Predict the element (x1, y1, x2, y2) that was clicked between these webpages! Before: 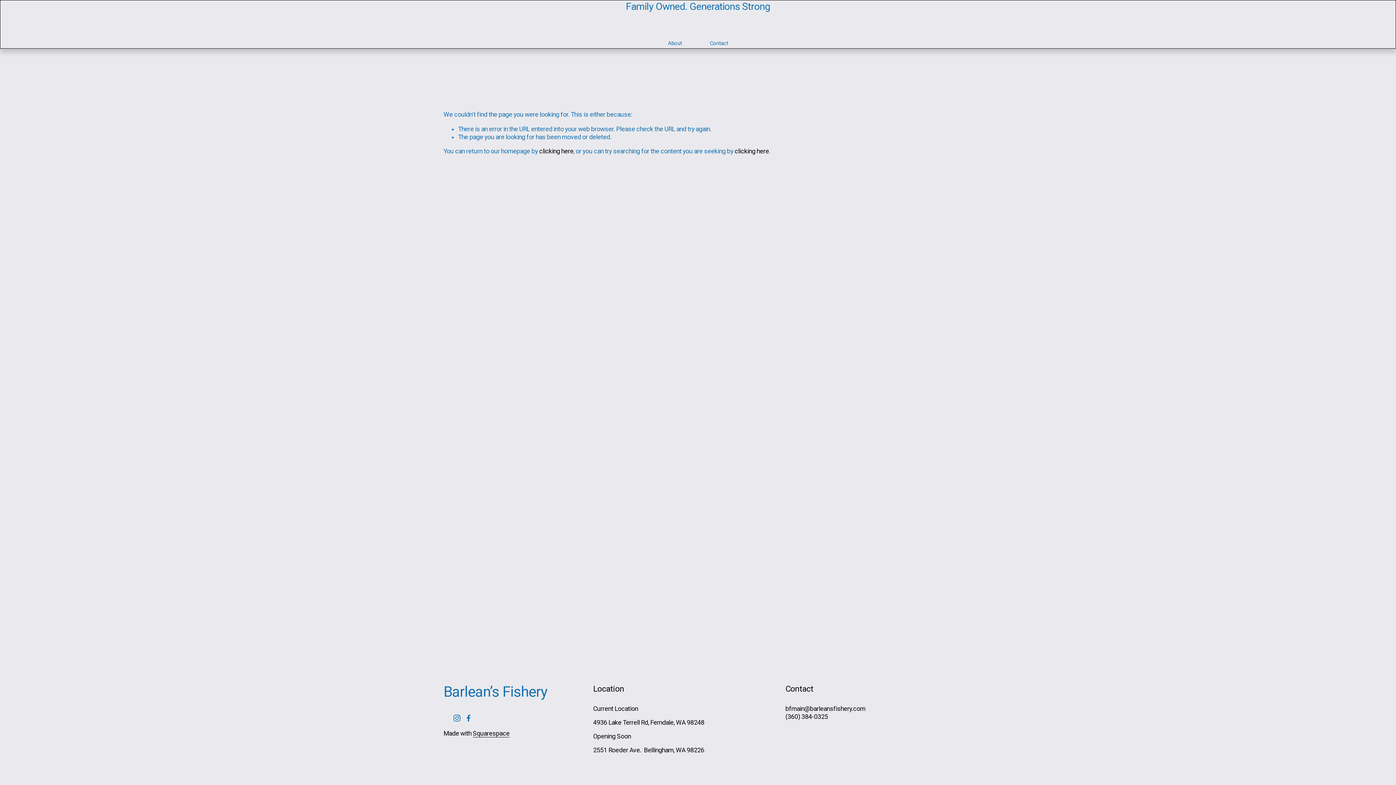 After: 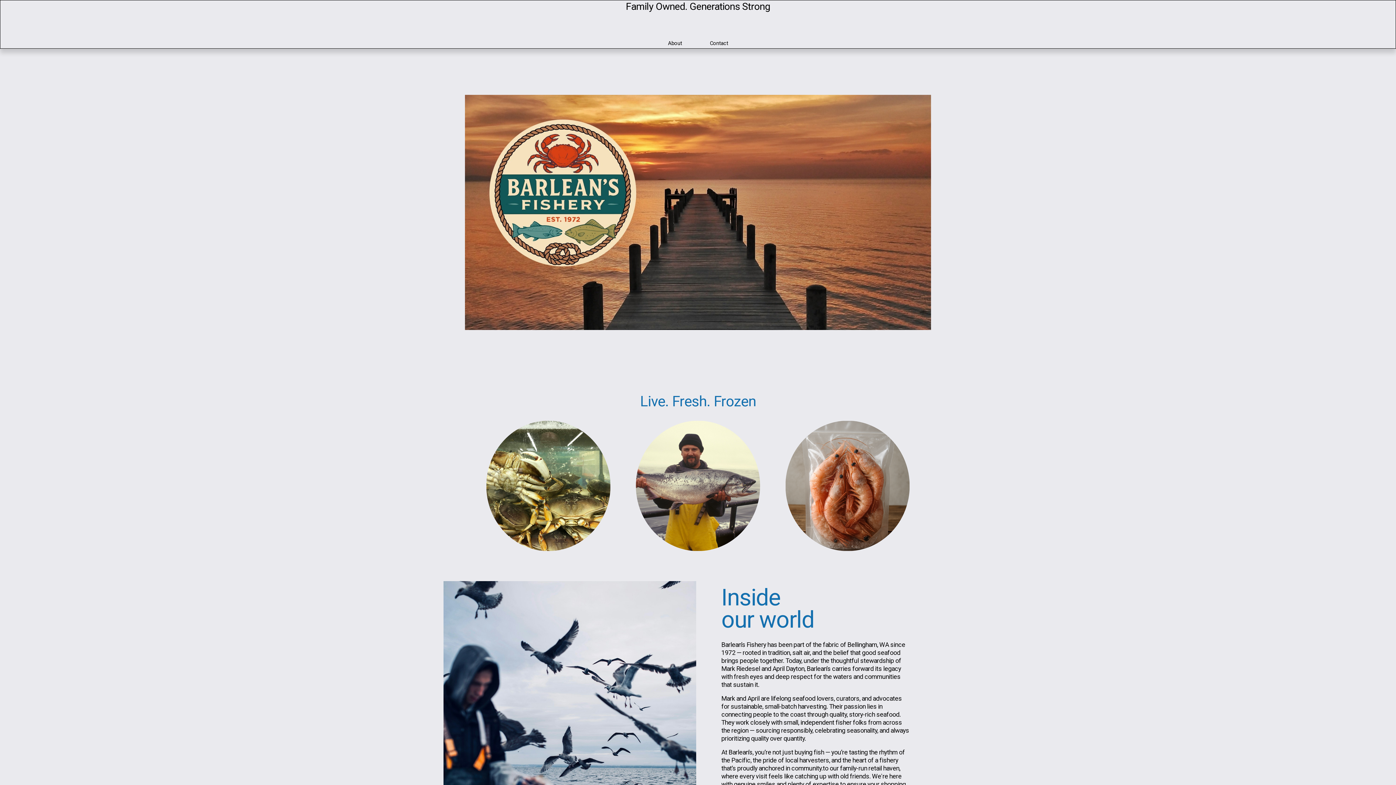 Action: bbox: (626, 0, 770, 12) label: Family Owned. Generations Strong